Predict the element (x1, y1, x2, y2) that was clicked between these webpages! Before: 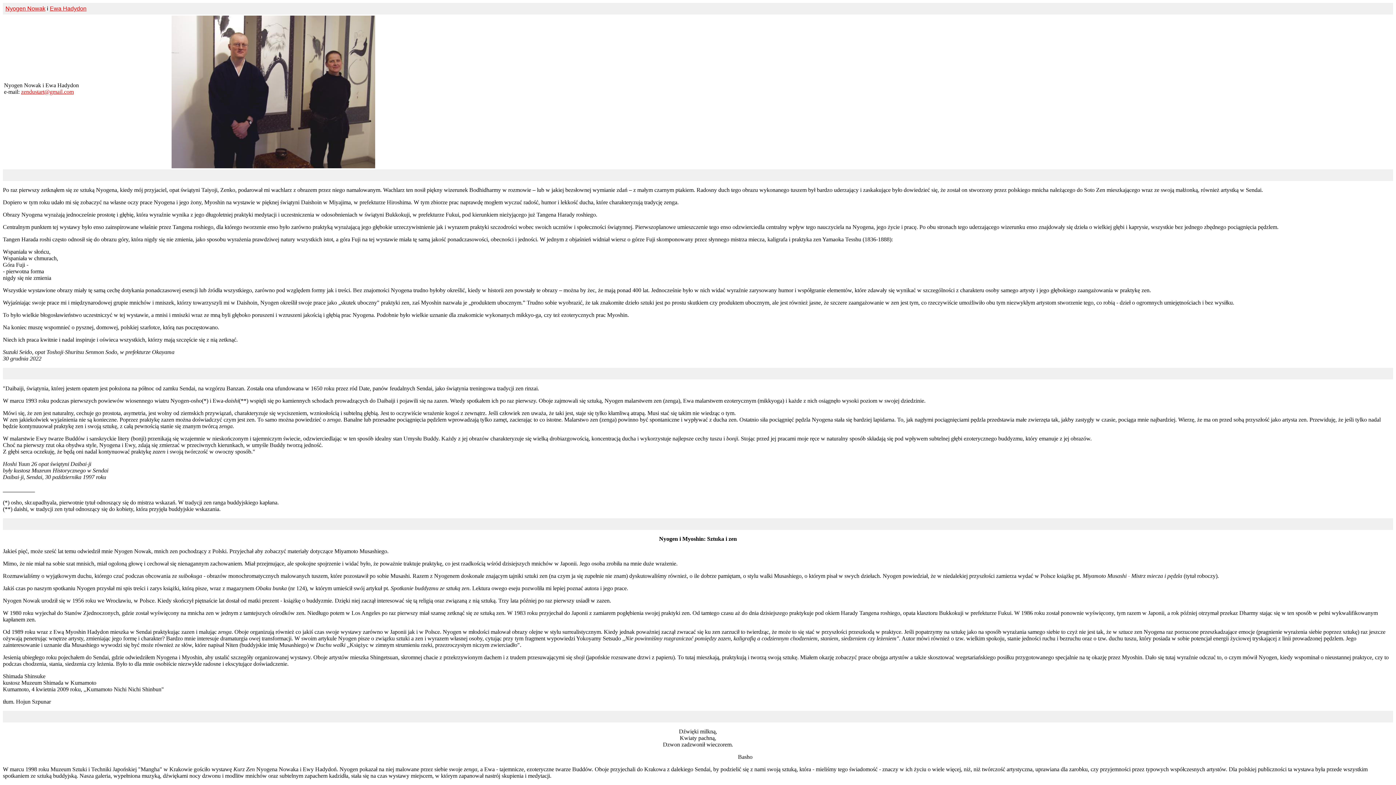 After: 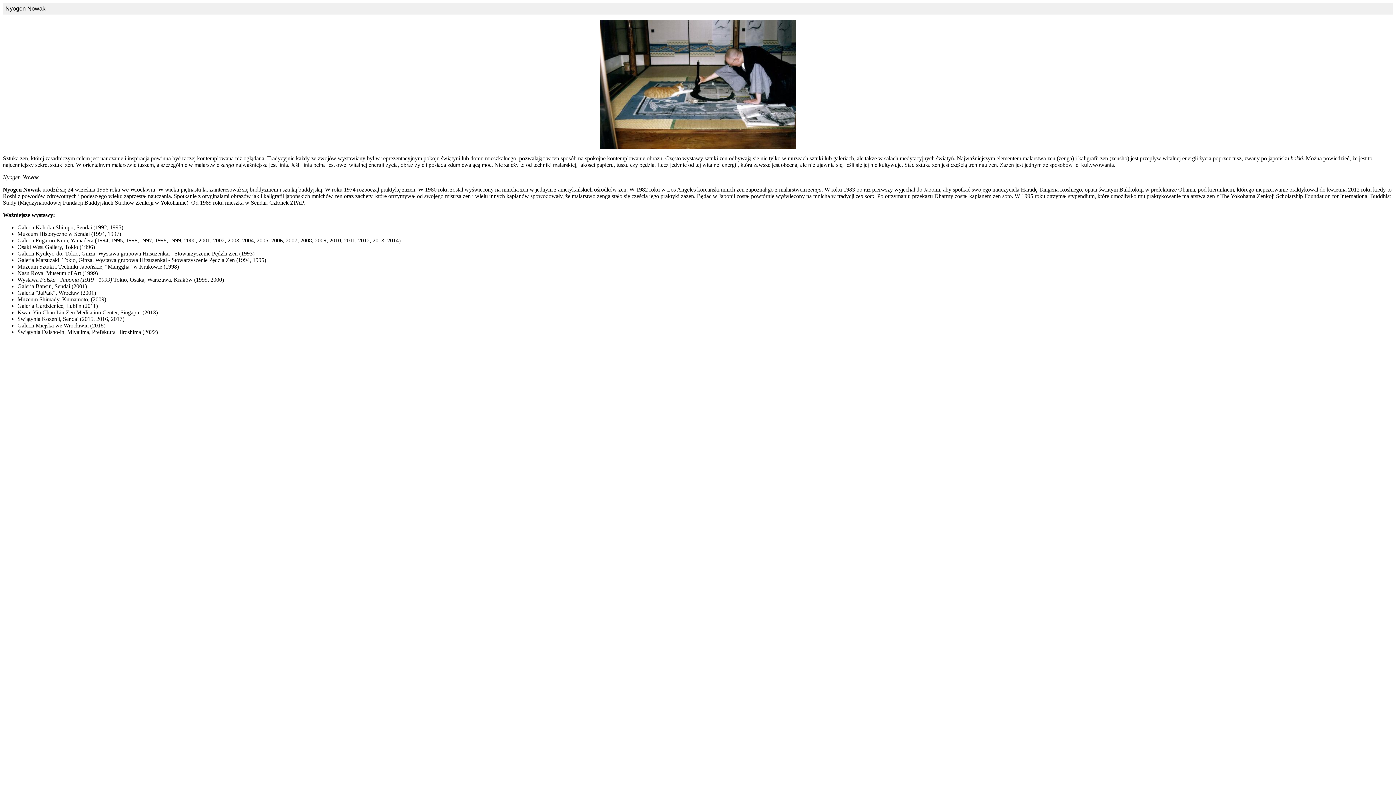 Action: label: Nyogen Nowak bbox: (5, 5, 45, 11)